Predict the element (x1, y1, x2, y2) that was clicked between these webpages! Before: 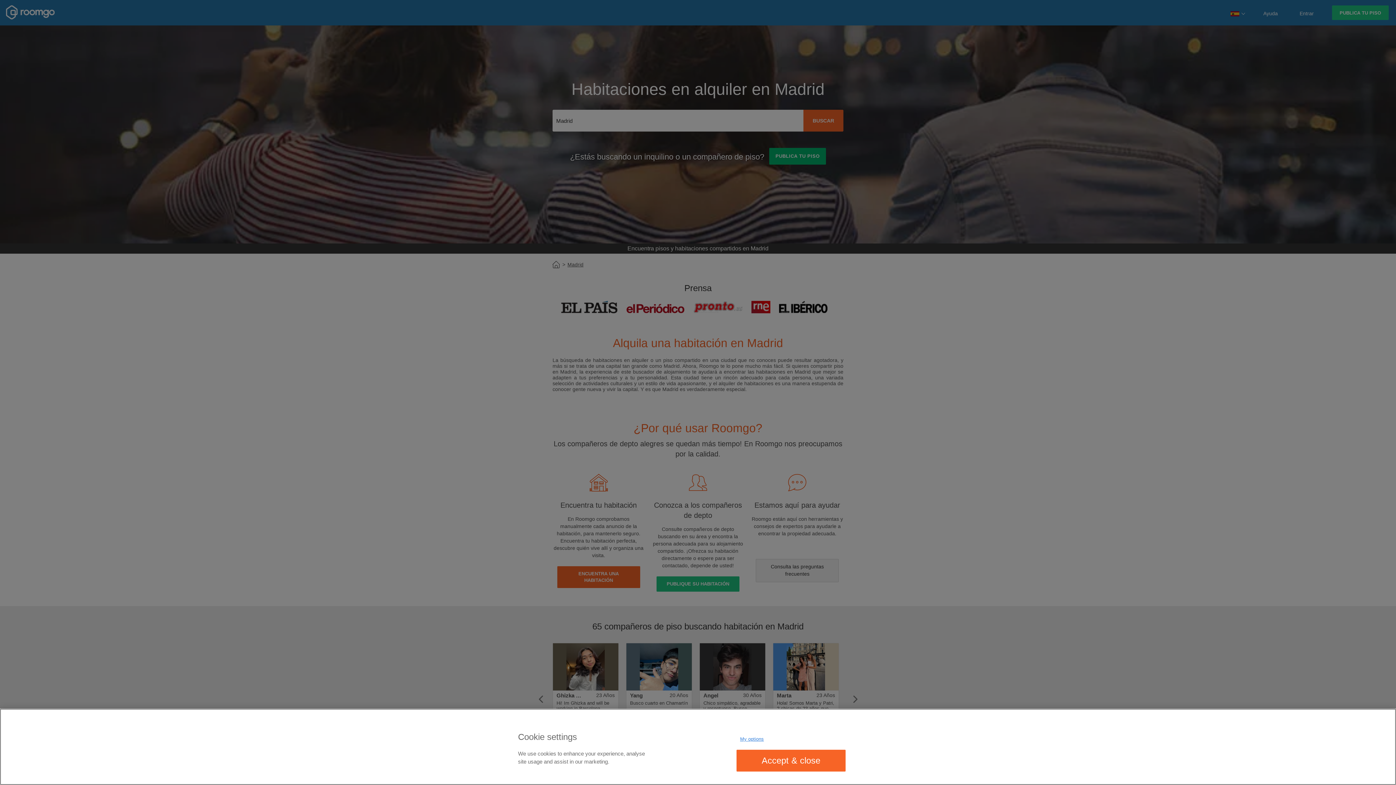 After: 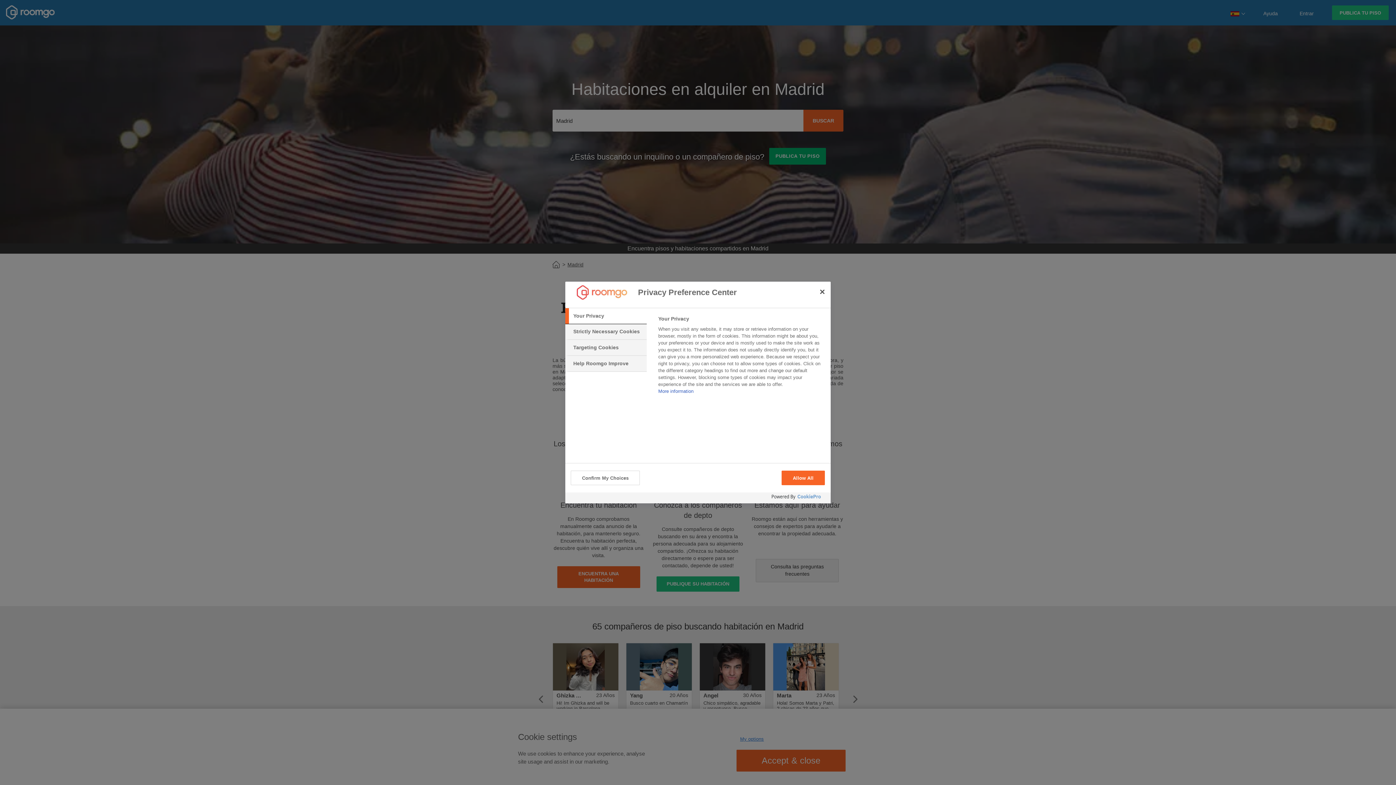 Action: bbox: (736, 732, 767, 746) label: My options